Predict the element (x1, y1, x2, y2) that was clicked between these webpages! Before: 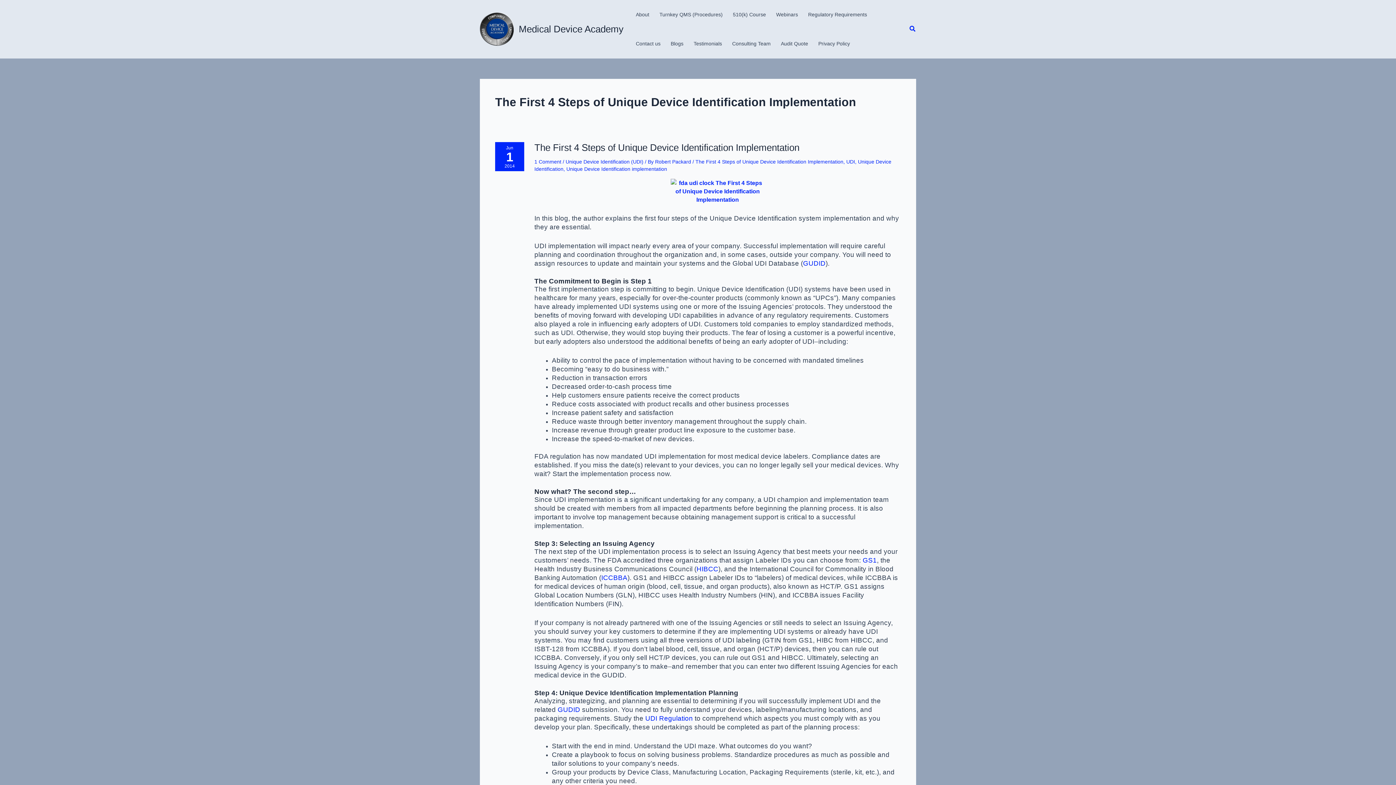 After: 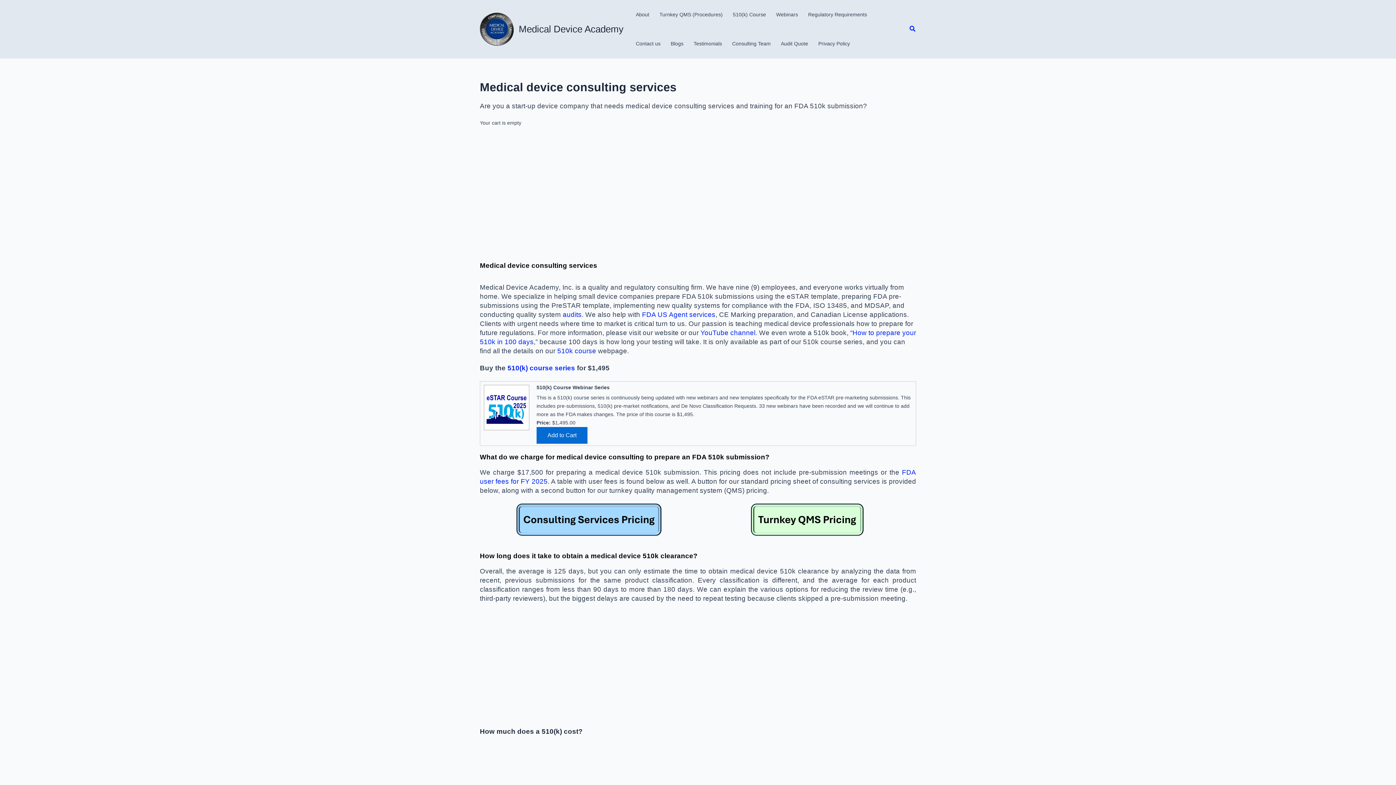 Action: bbox: (518, 23, 623, 34) label: Medical Device Academy